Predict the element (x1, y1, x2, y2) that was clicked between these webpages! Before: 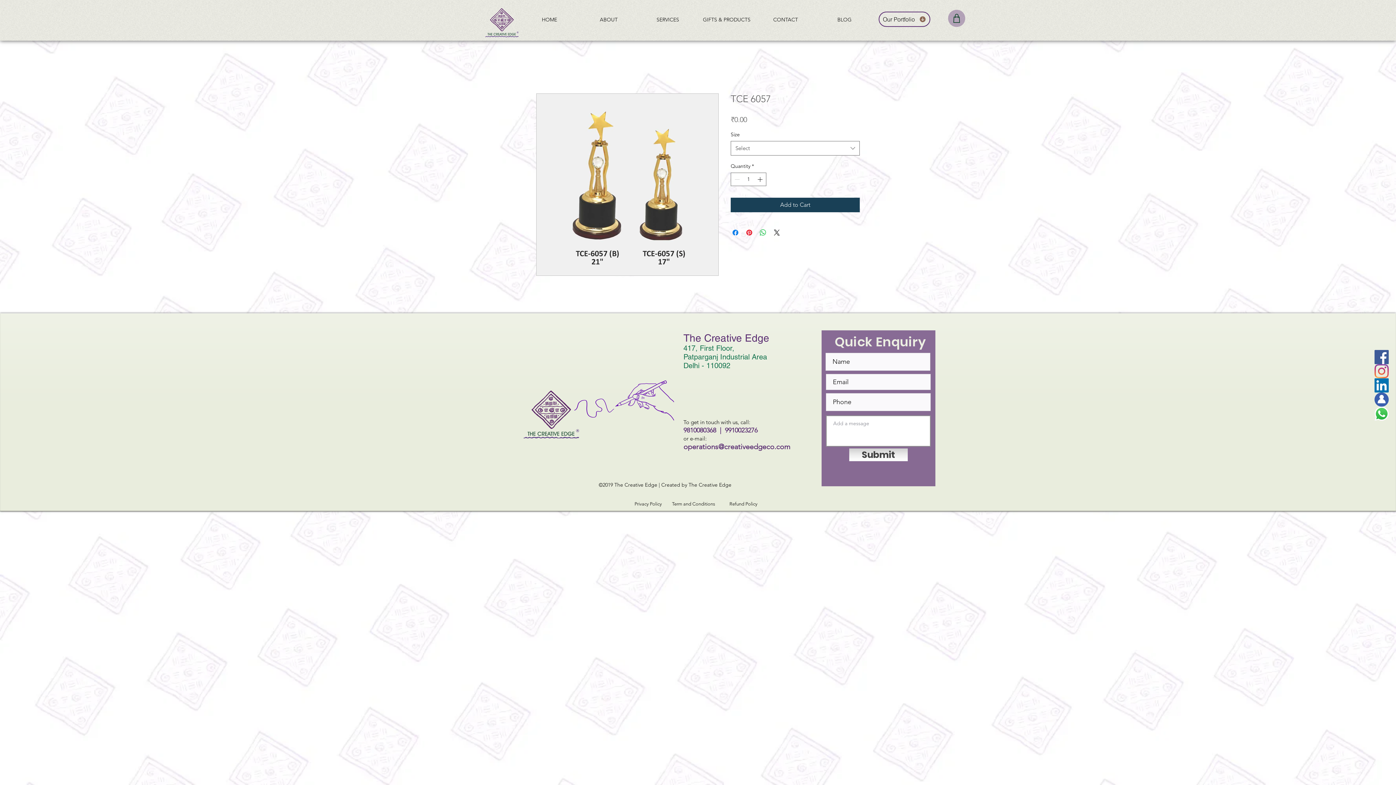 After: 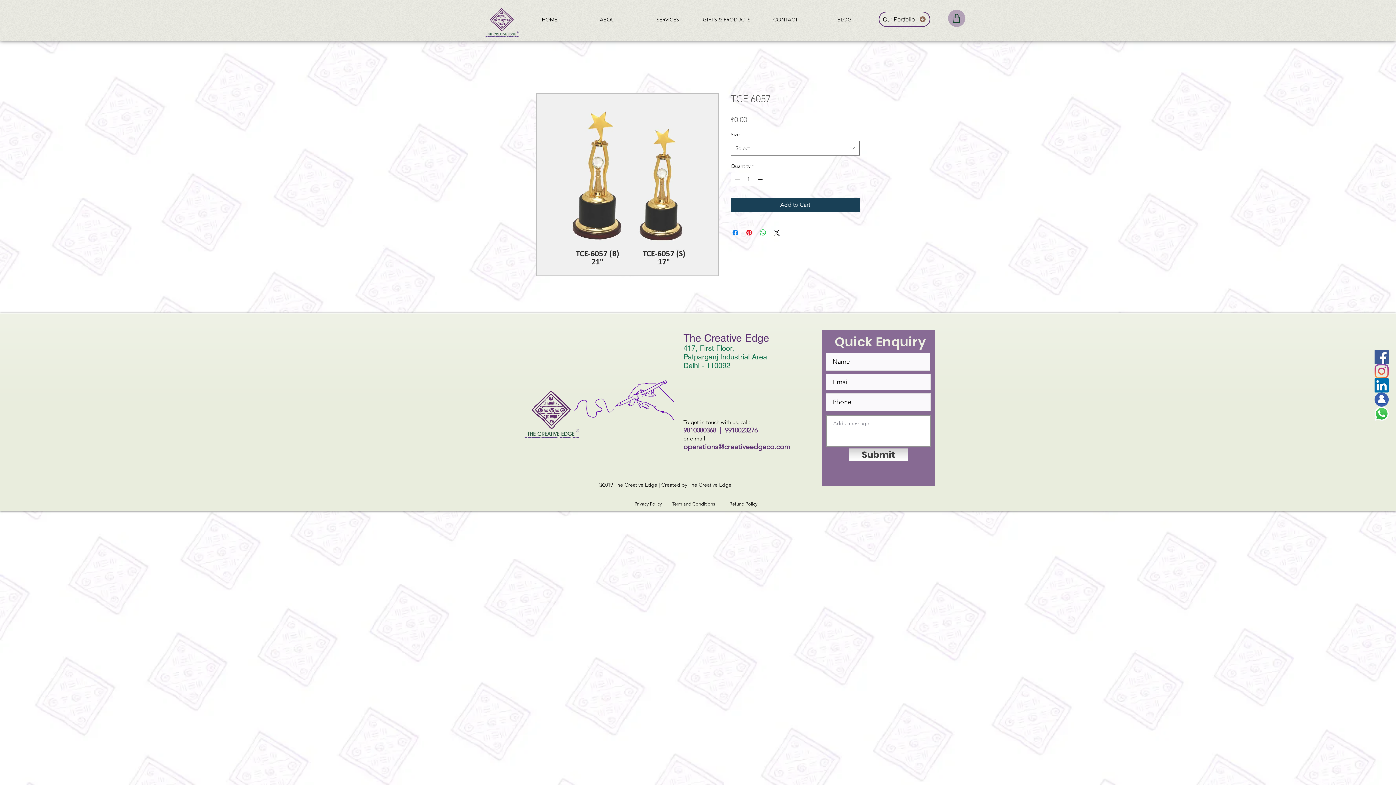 Action: bbox: (683, 442, 790, 451) label: operations@creativeedgeco.com